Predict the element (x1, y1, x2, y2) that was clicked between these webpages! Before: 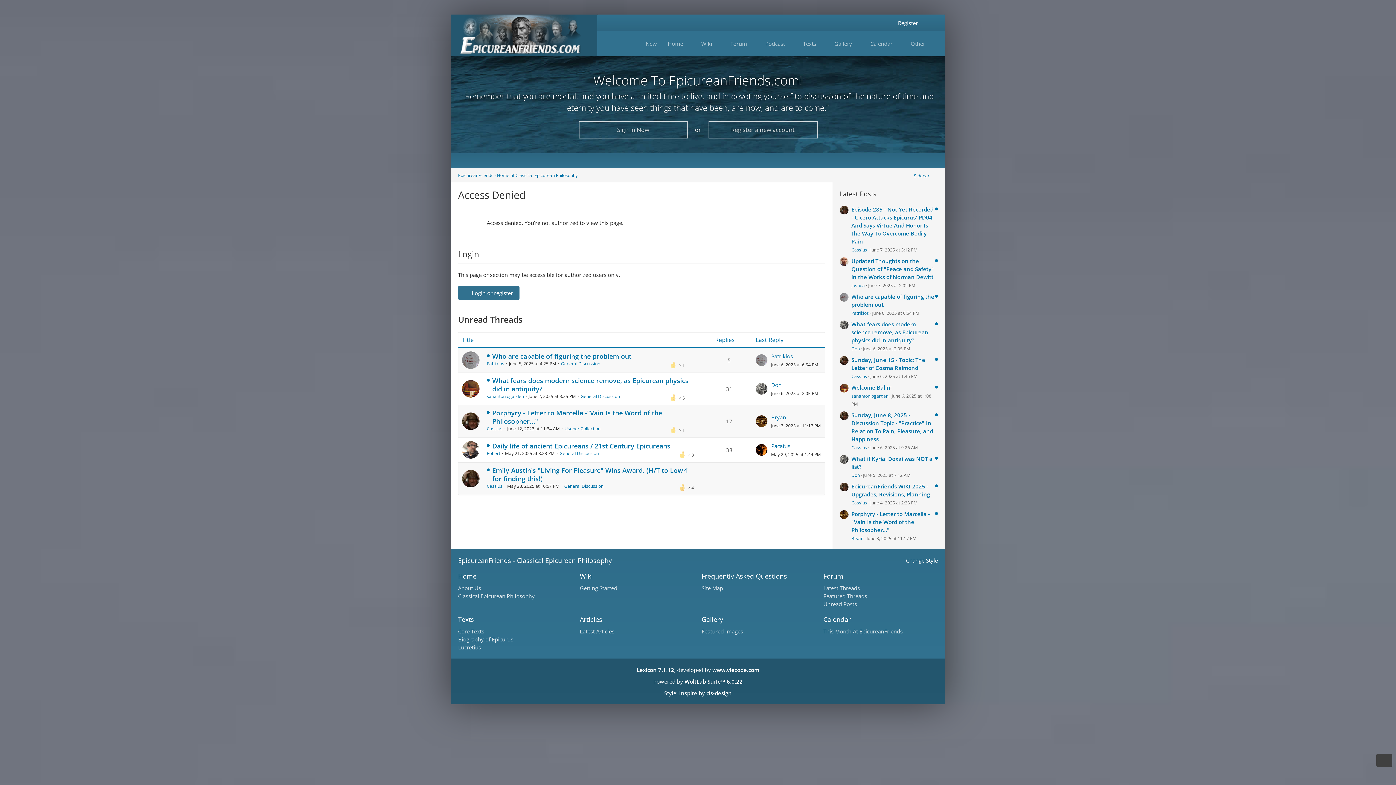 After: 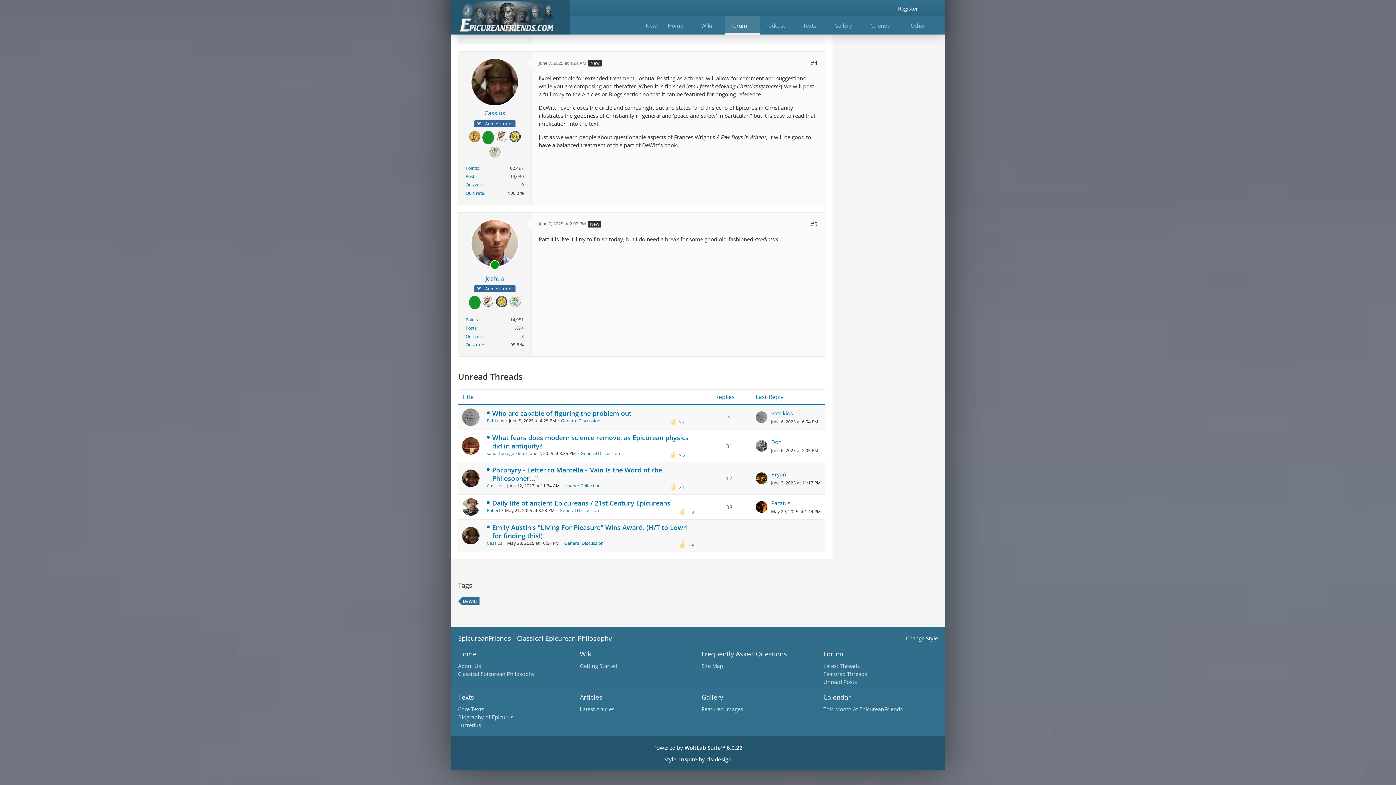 Action: bbox: (851, 257, 934, 280) label: Updated Thoughts on the Question of "Peace and Safety" in the Works of Norman Dewitt